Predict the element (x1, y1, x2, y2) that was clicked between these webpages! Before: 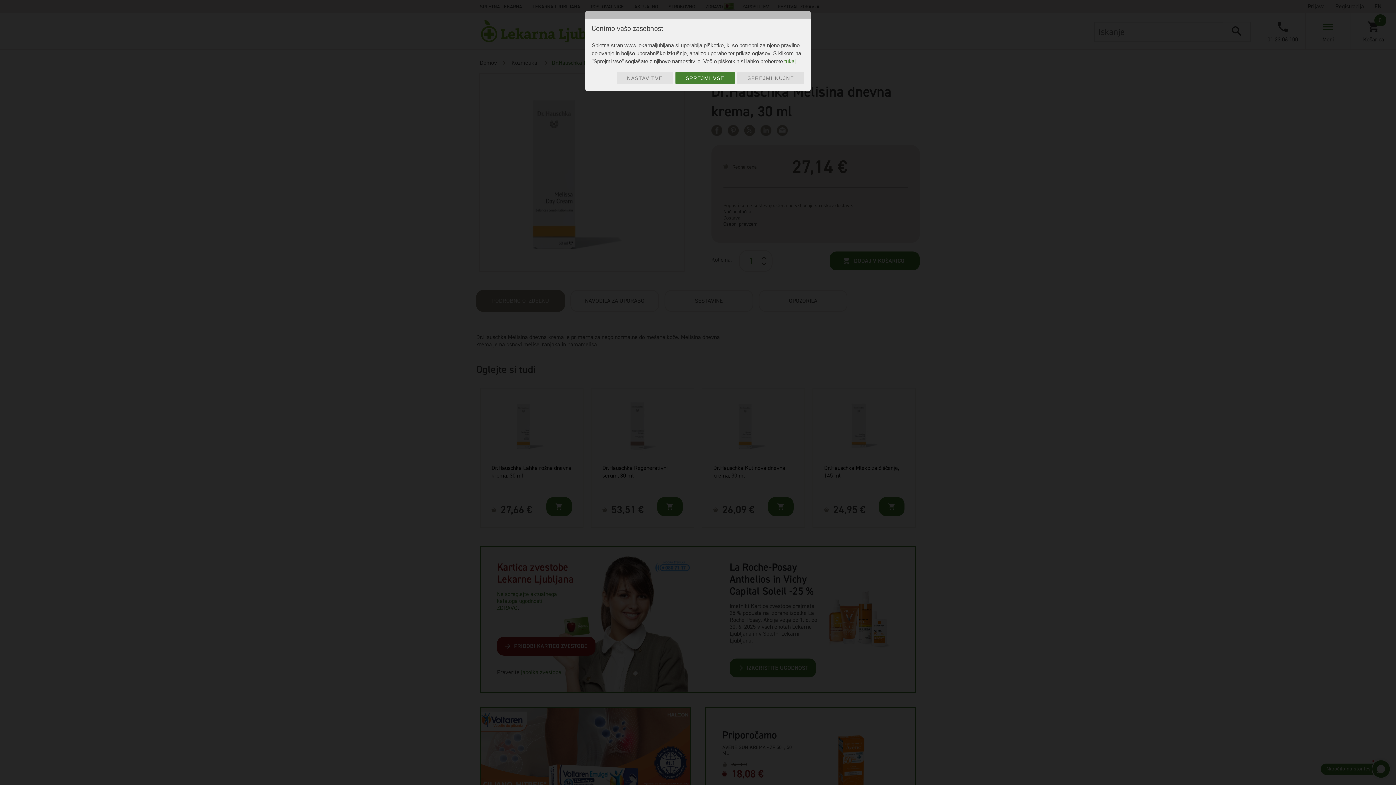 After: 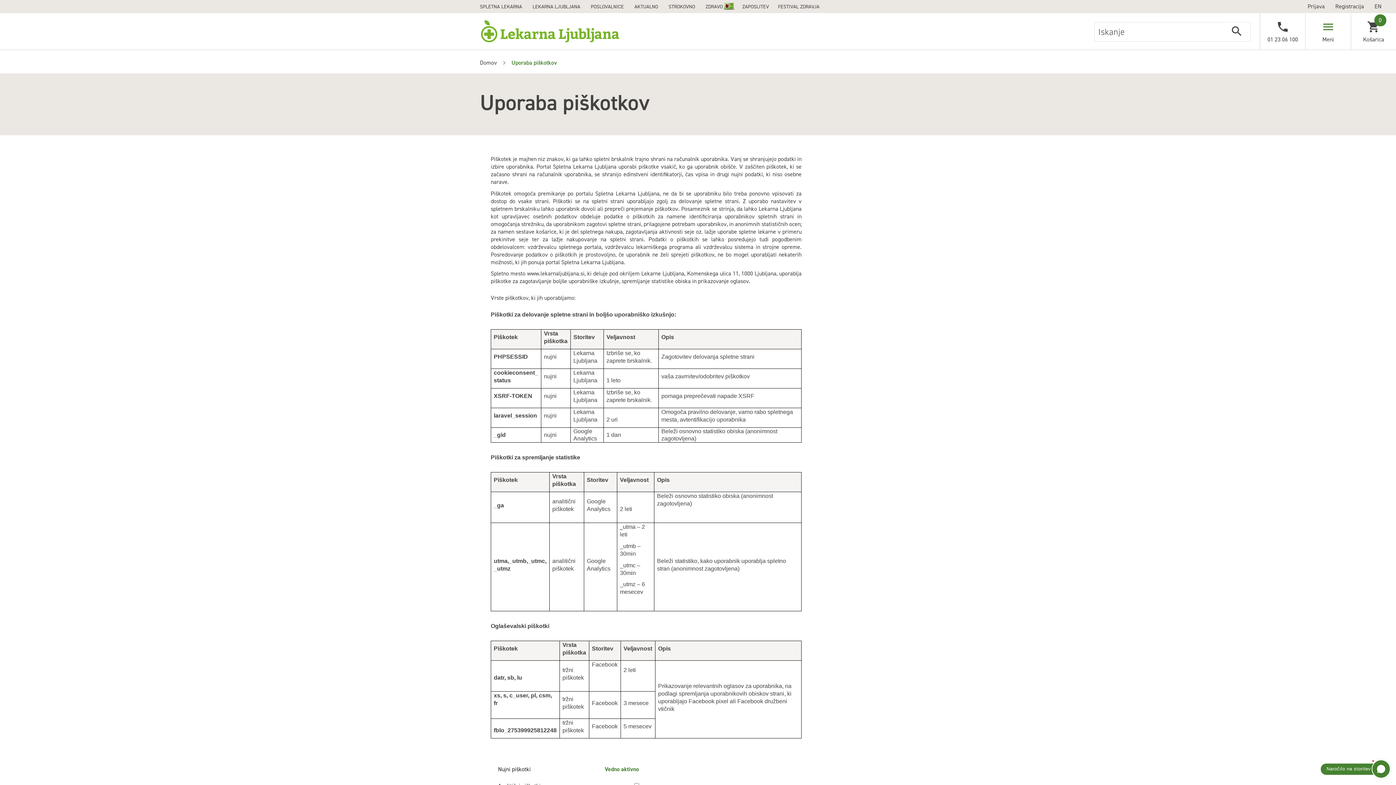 Action: bbox: (784, 58, 795, 64) label: tukaj